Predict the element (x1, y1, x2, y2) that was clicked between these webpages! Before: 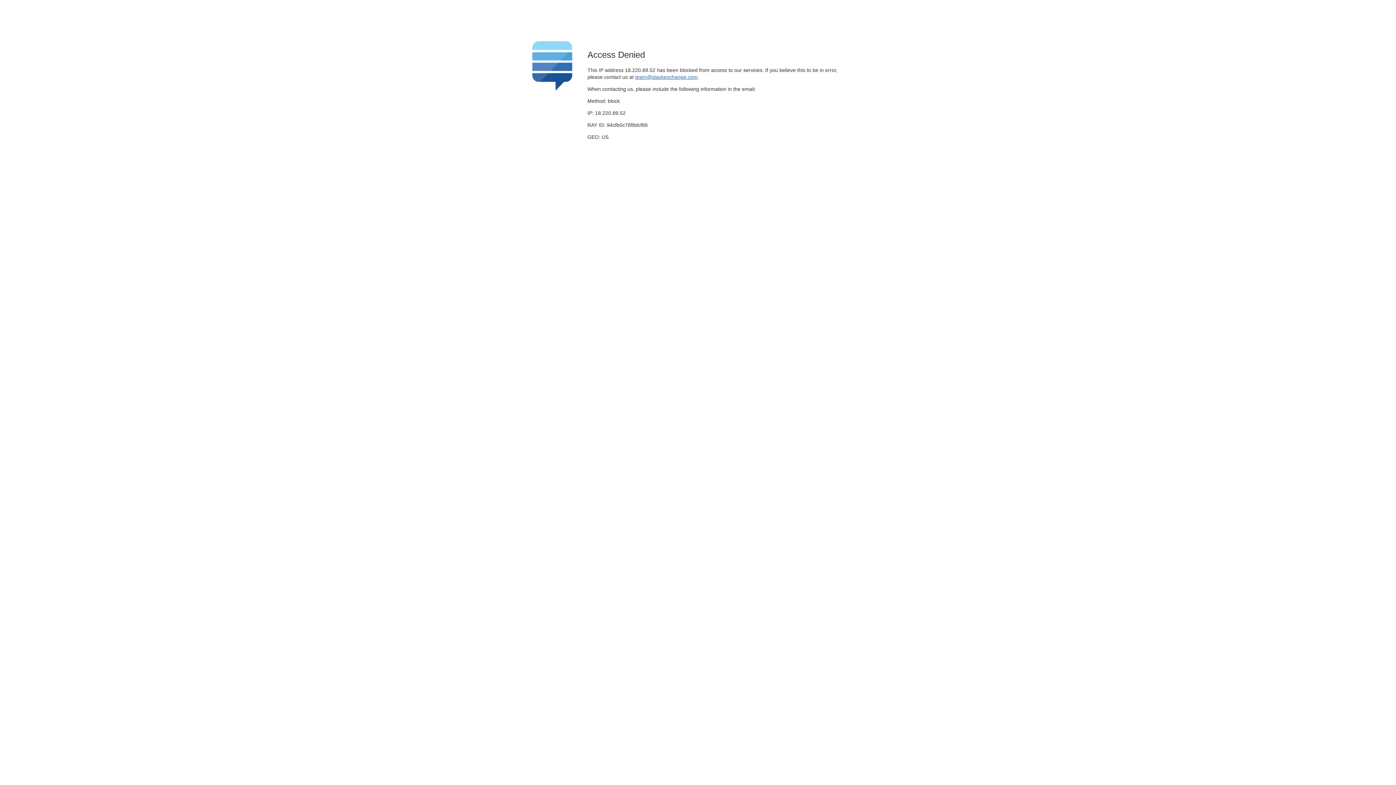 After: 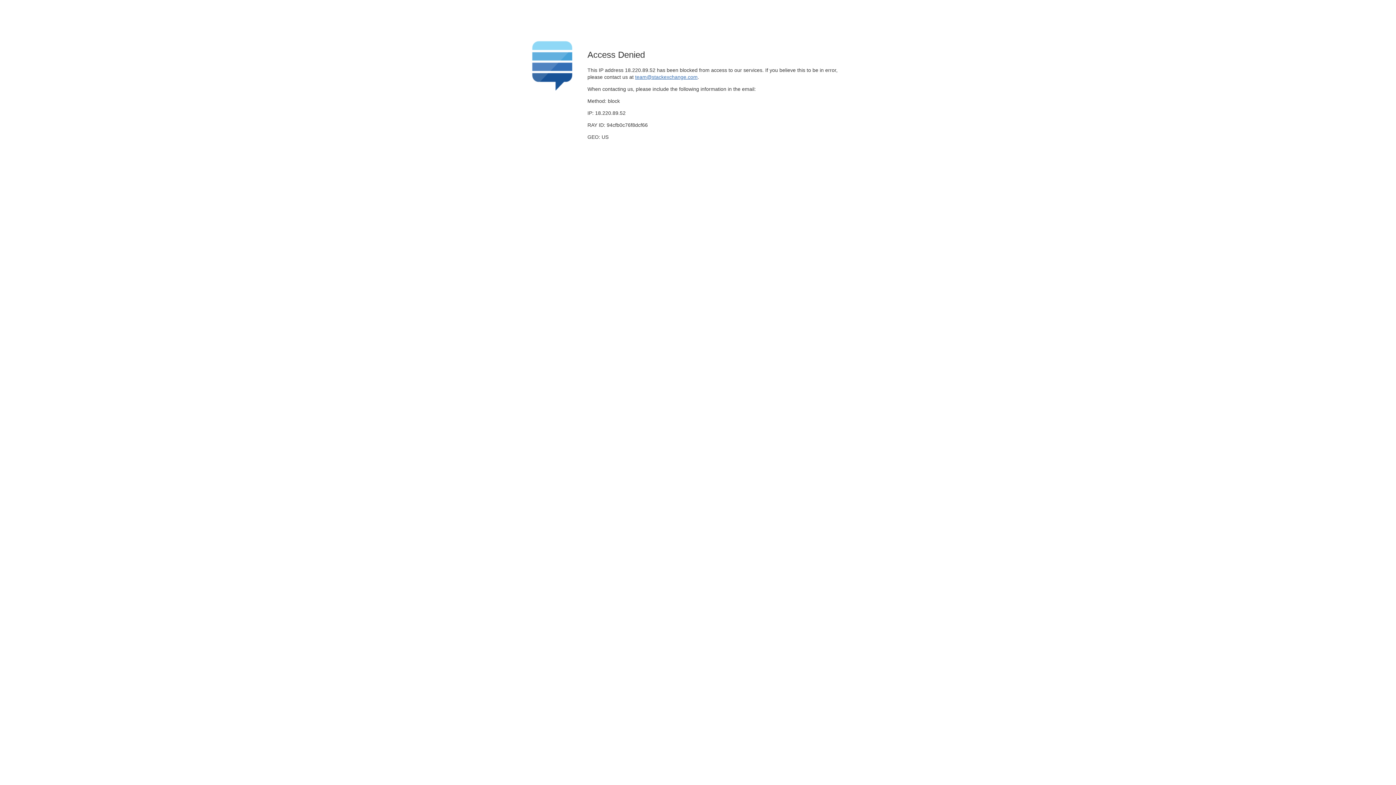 Action: bbox: (635, 74, 697, 79) label: team@stackexchange.com